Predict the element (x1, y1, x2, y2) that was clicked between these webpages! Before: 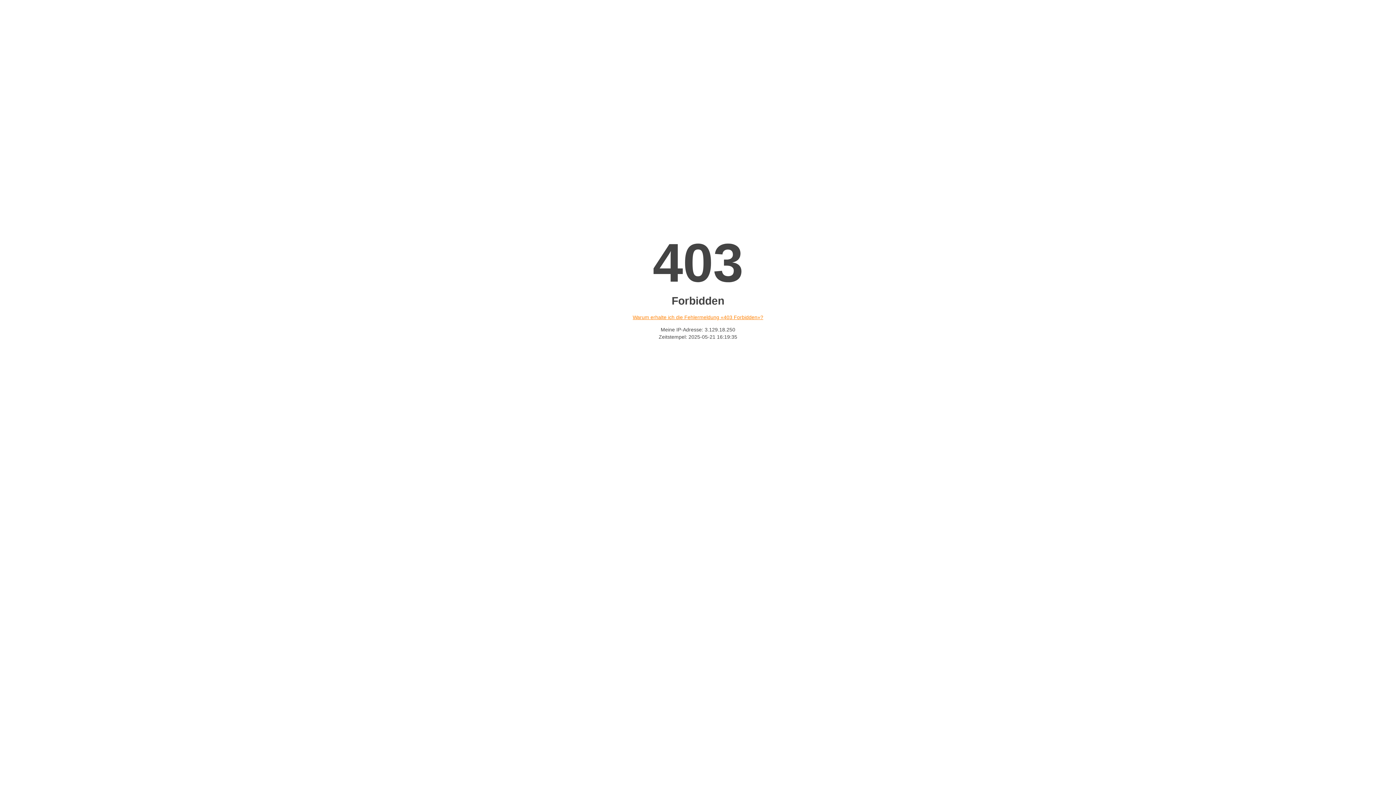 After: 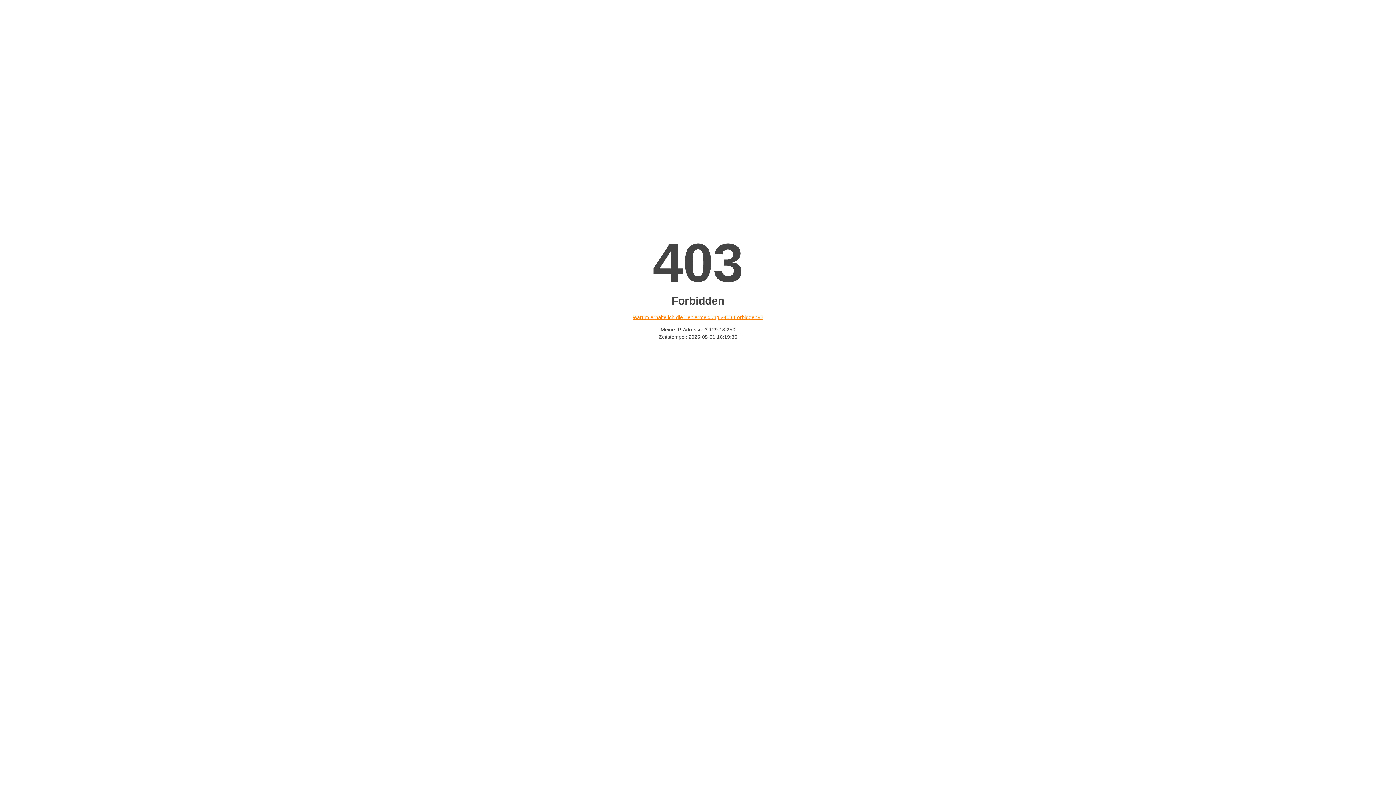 Action: bbox: (632, 314, 763, 320) label: Warum erhalte ich die Fehlermeldung «403 Forbidden»?